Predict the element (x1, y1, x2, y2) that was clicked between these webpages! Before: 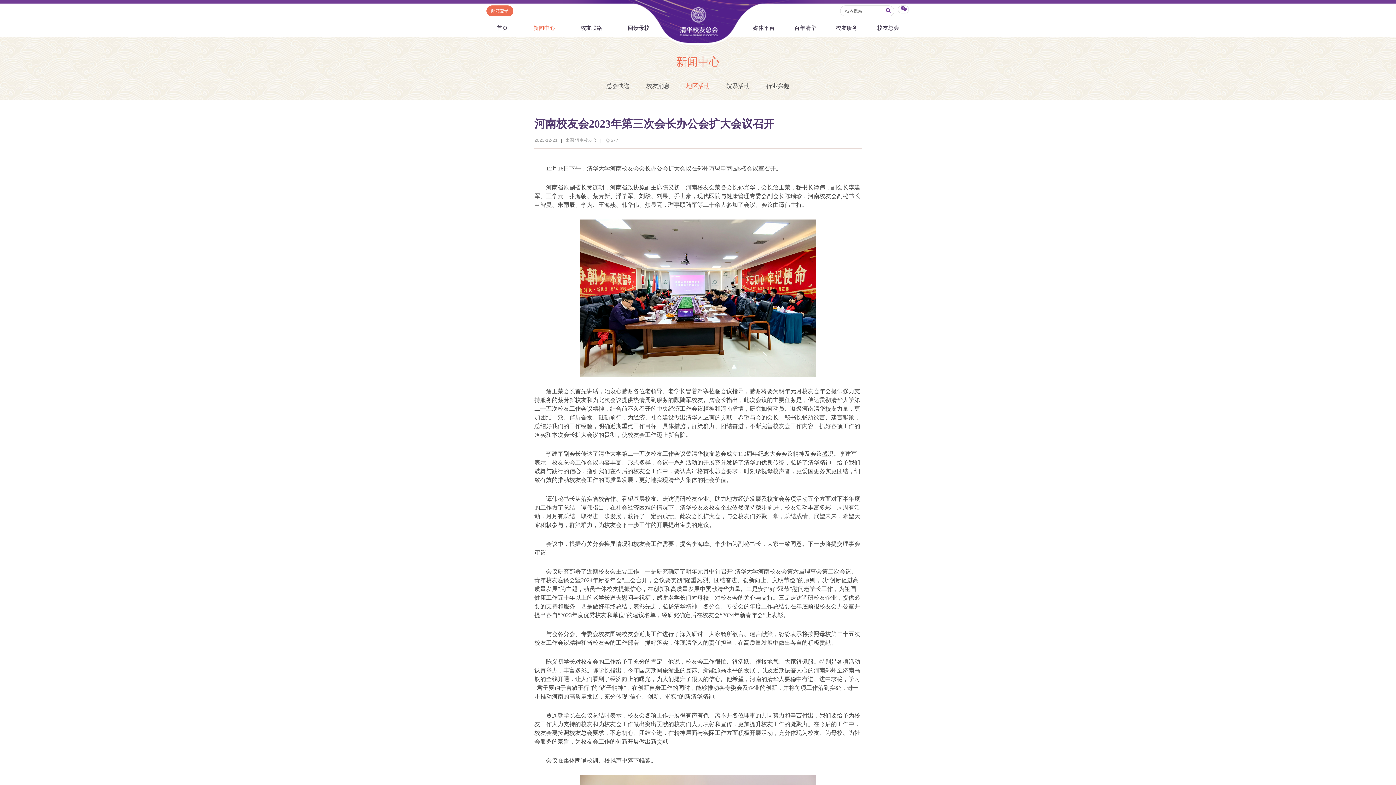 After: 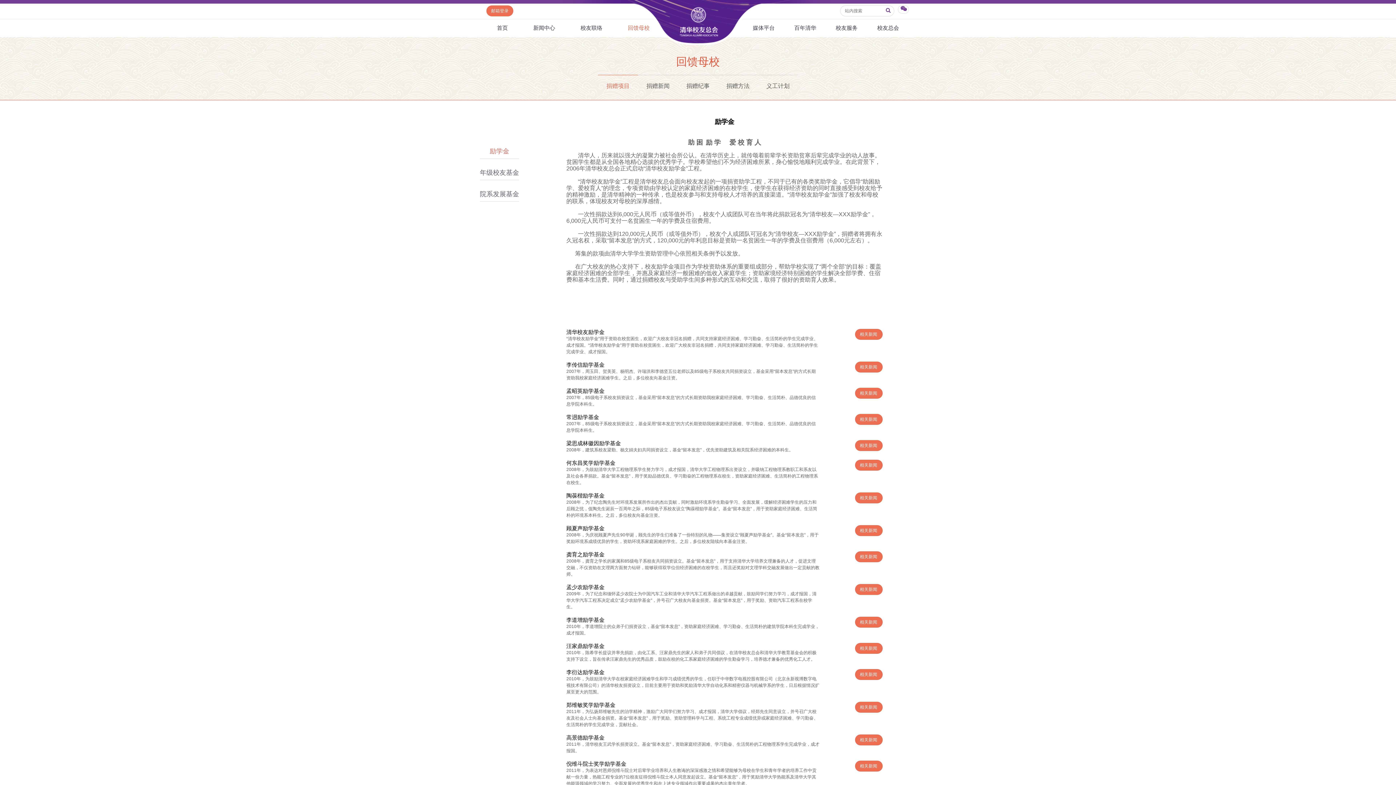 Action: bbox: (615, 19, 662, 37) label: 回馈母校